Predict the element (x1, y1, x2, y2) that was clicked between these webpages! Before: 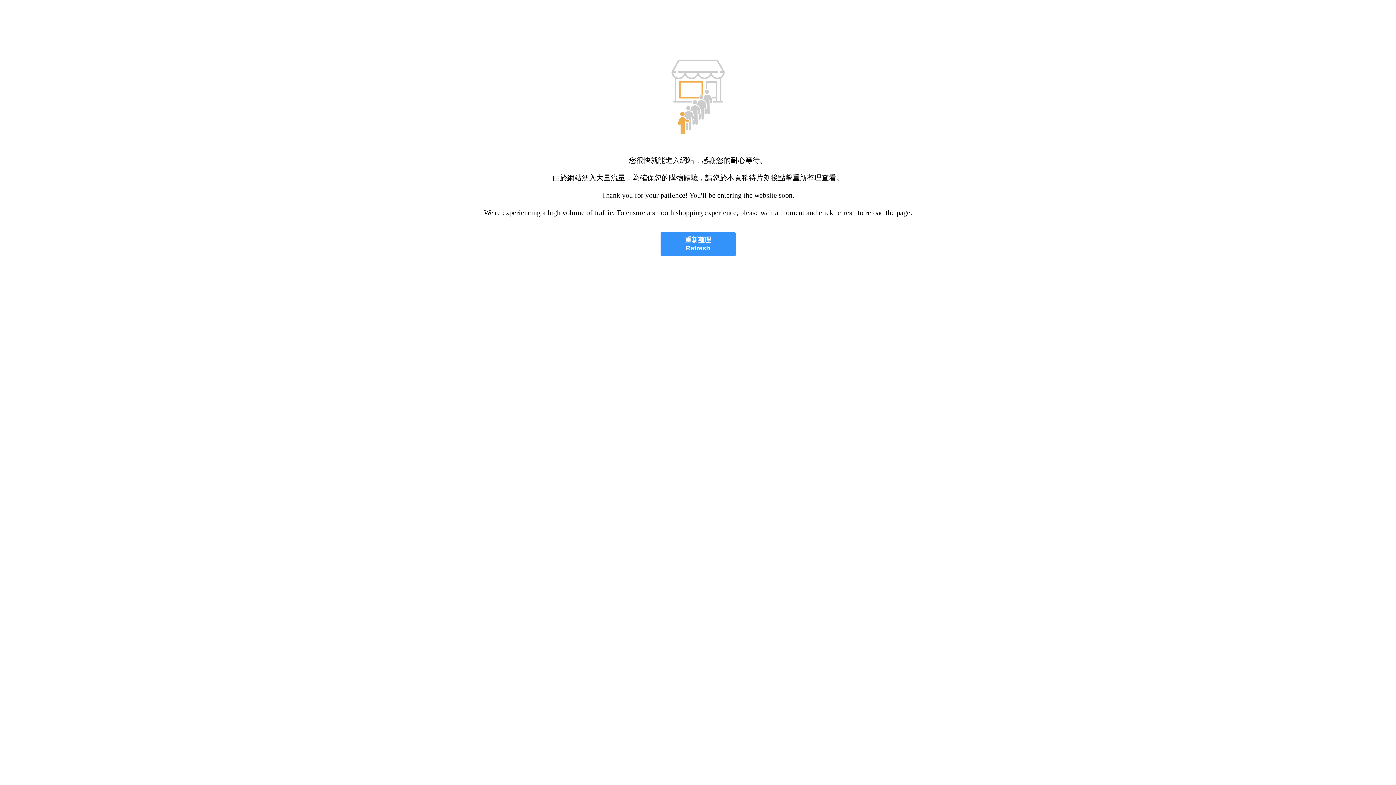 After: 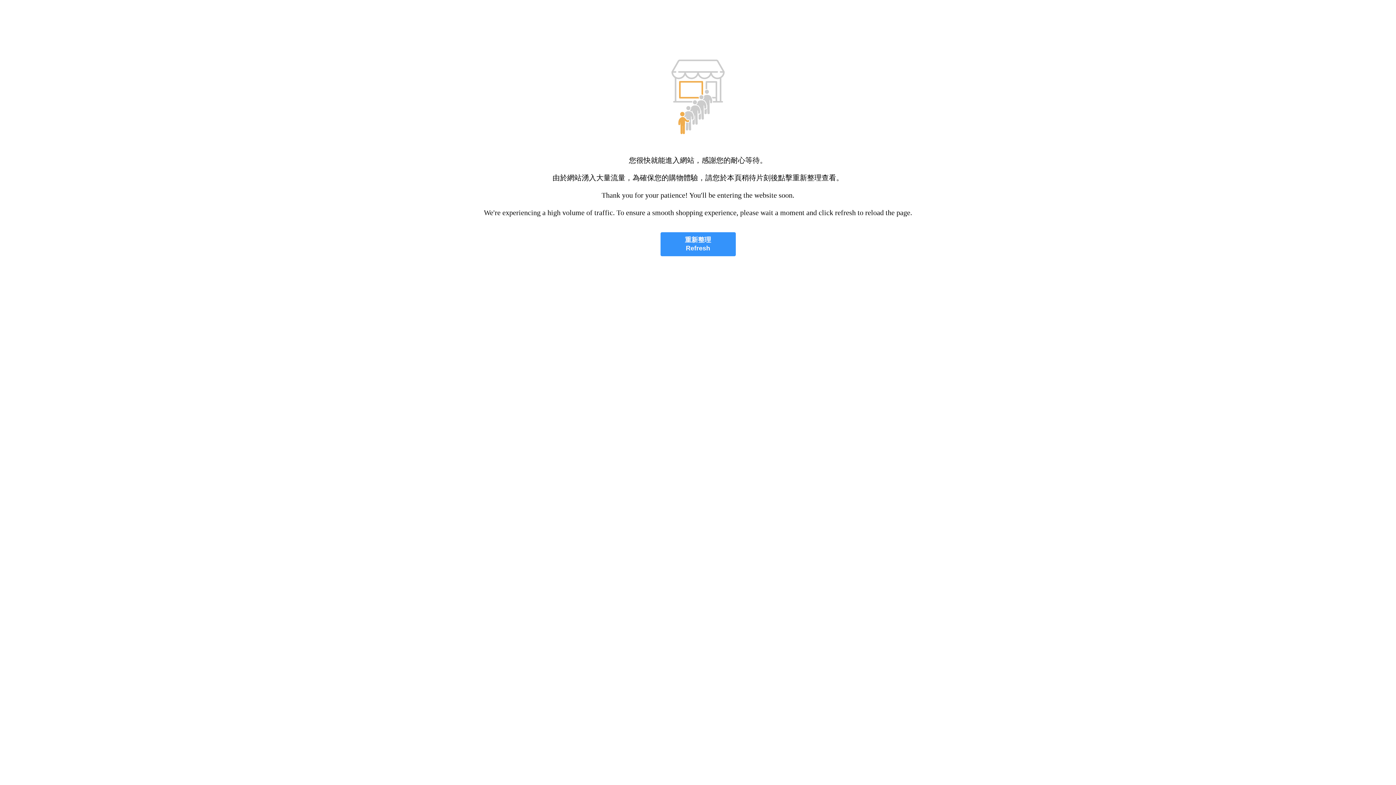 Action: label: 重新整理
Refresh bbox: (660, 232, 735, 256)